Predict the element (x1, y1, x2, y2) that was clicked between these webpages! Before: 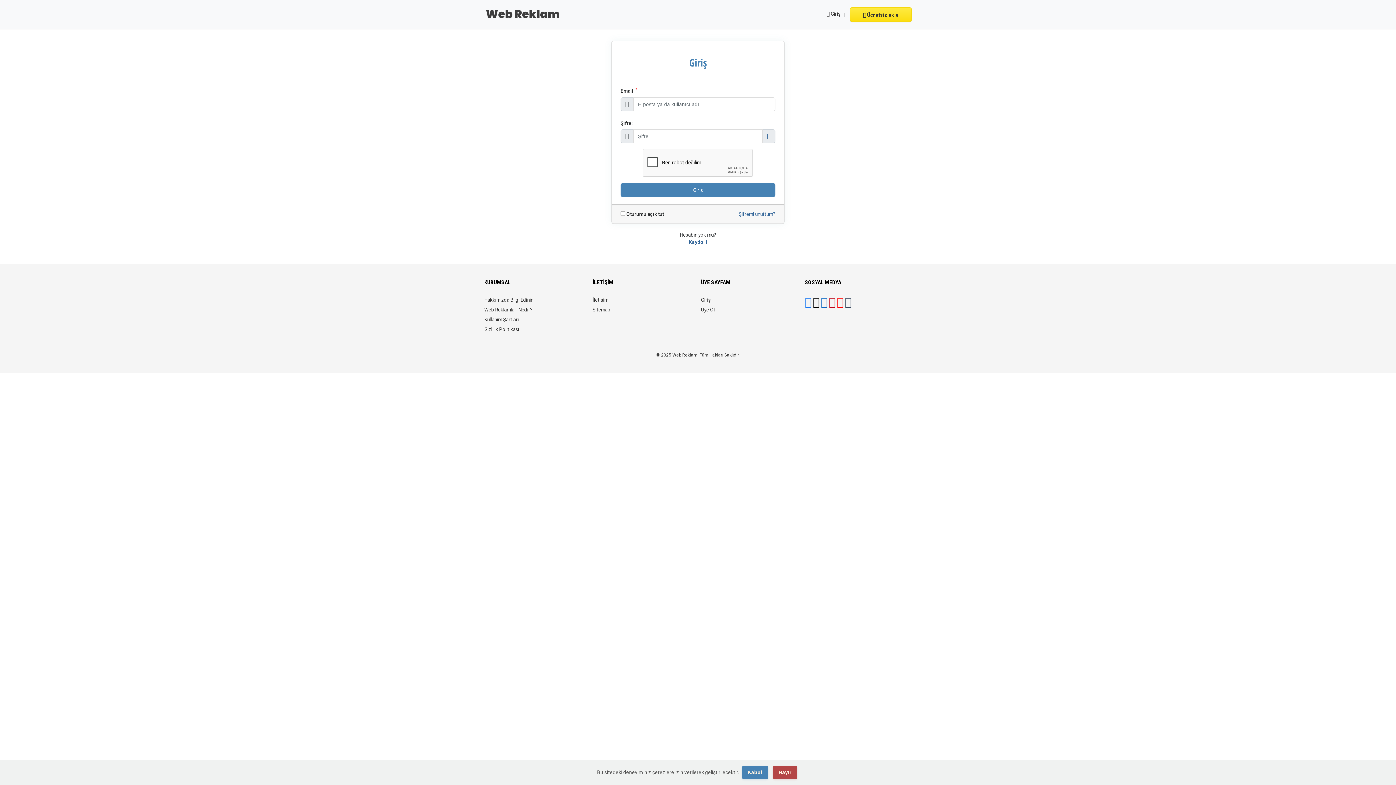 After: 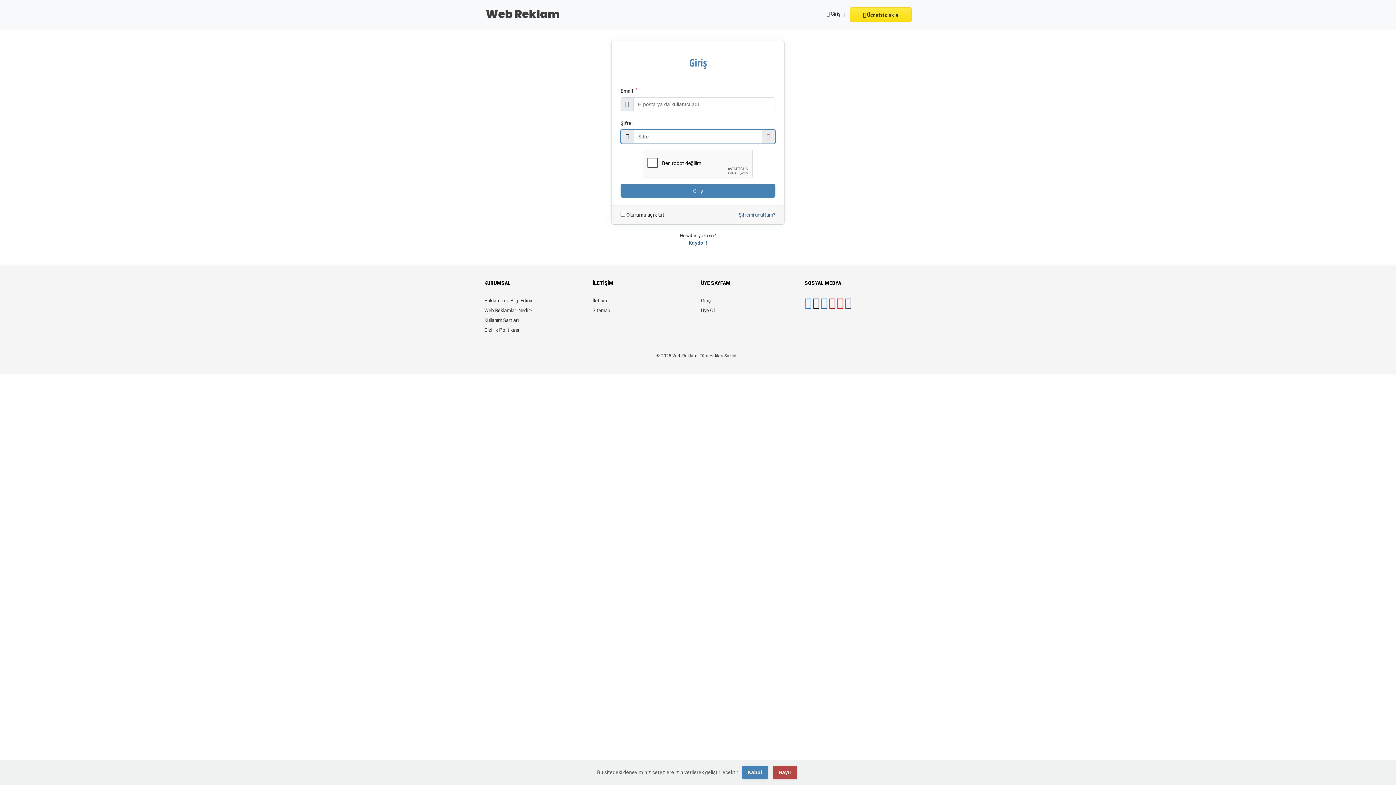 Action: bbox: (767, 132, 770, 140)